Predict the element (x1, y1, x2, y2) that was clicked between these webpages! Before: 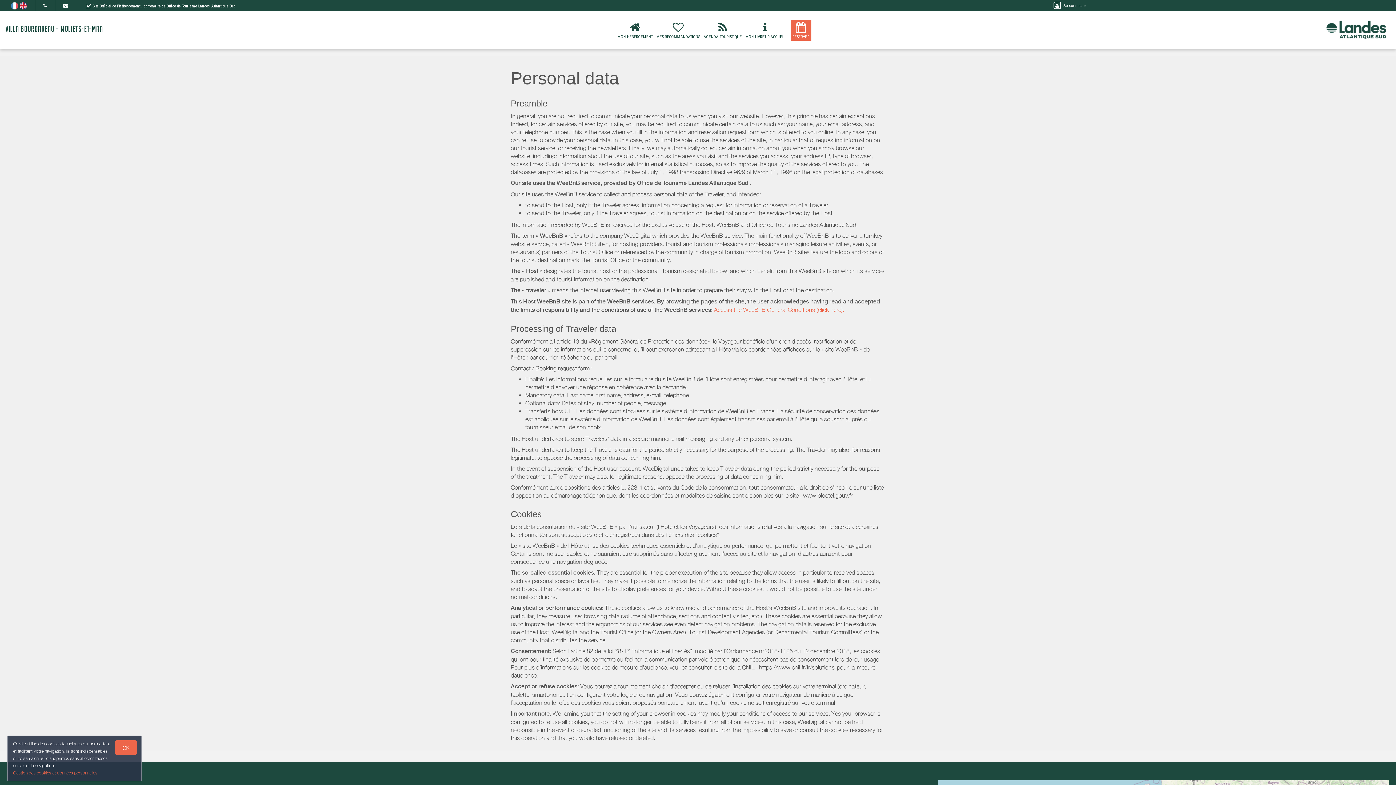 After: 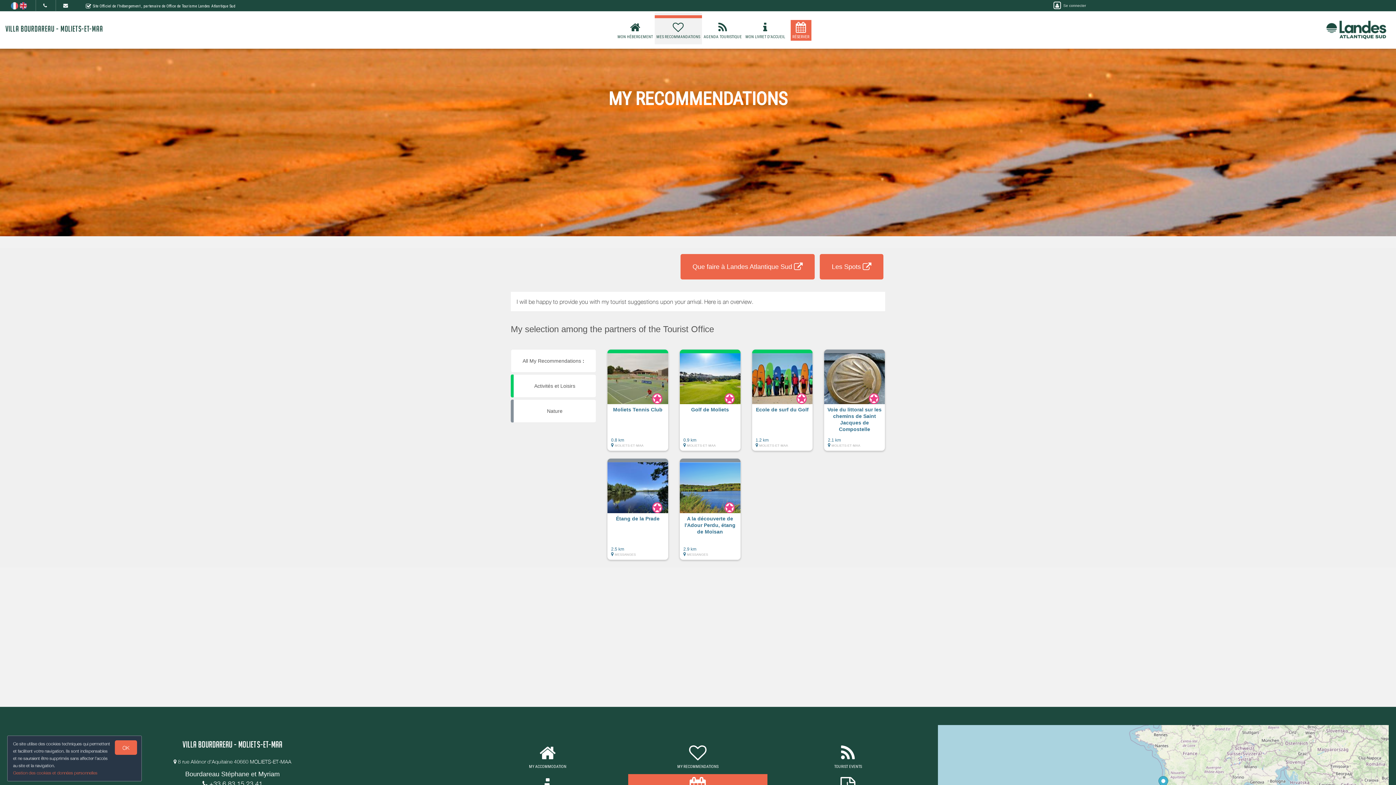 Action: bbox: (654, 20, 702, 40) label: 
MES RECOMMANDATIONS